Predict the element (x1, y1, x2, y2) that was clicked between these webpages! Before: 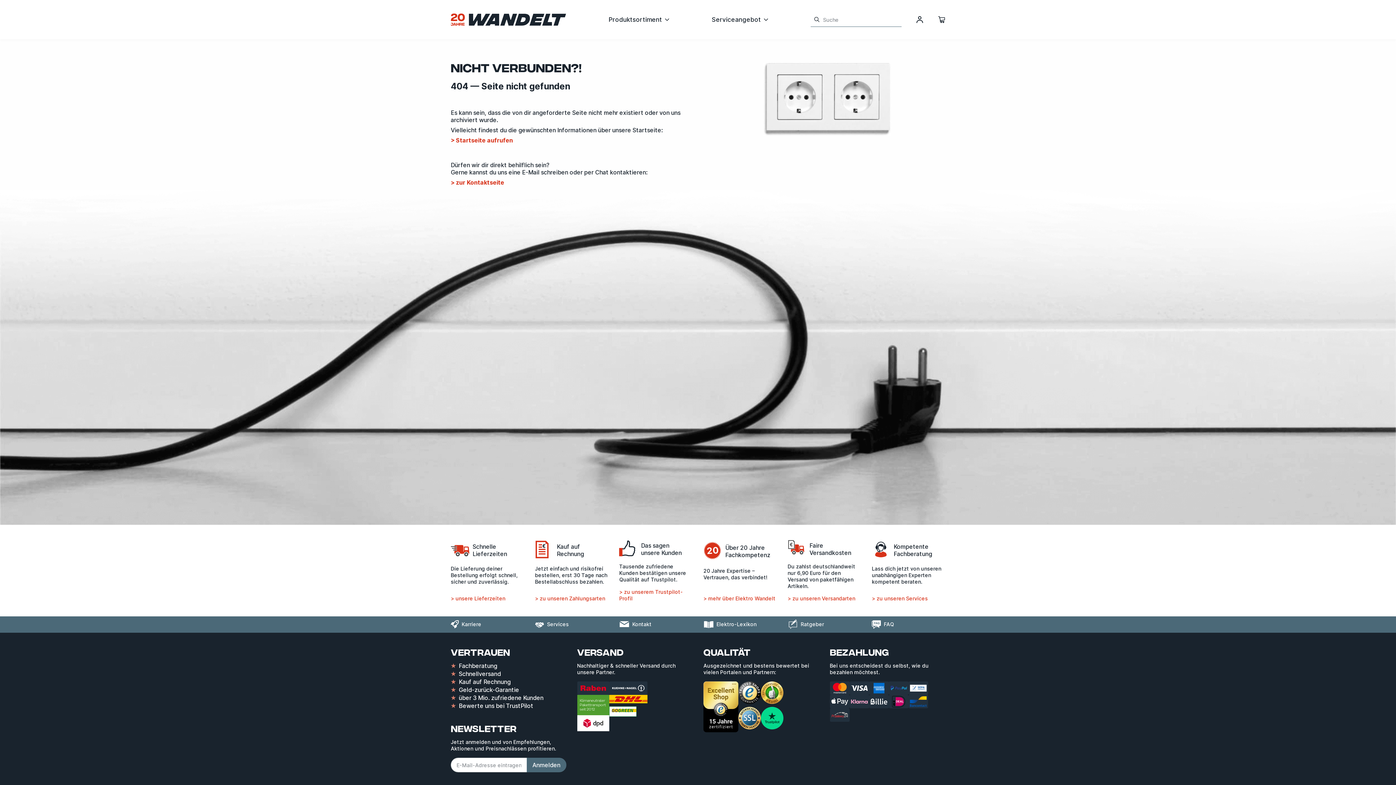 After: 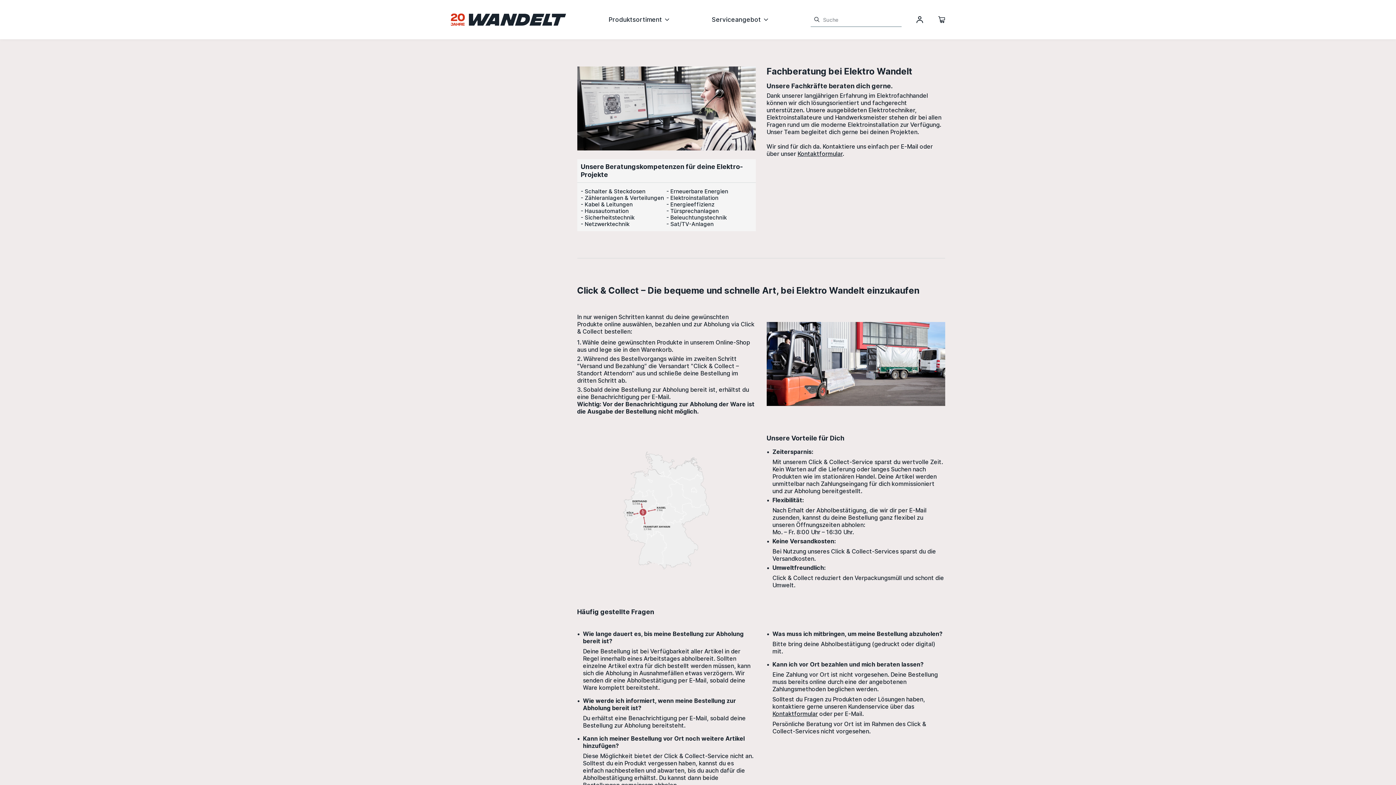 Action: label: Fachberatung bbox: (450, 662, 497, 669)